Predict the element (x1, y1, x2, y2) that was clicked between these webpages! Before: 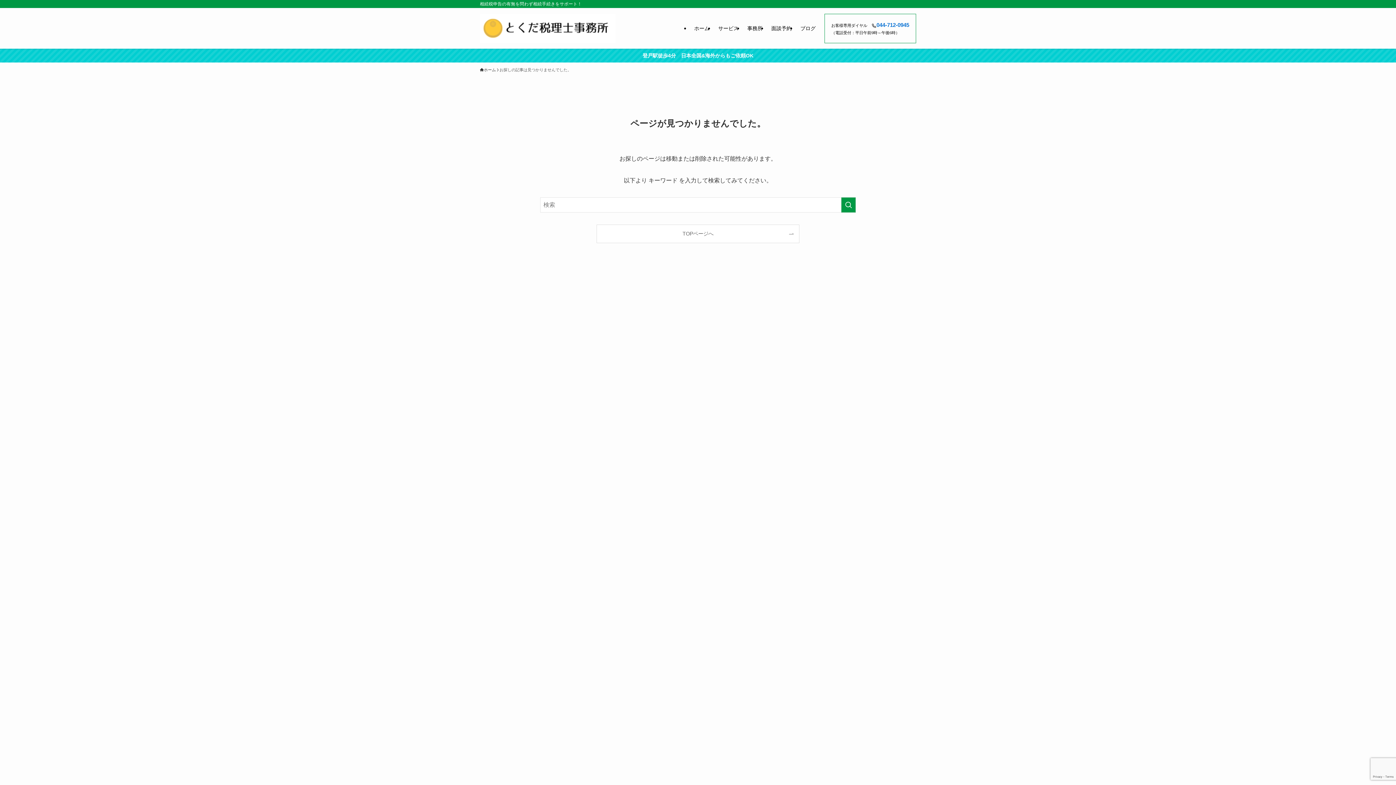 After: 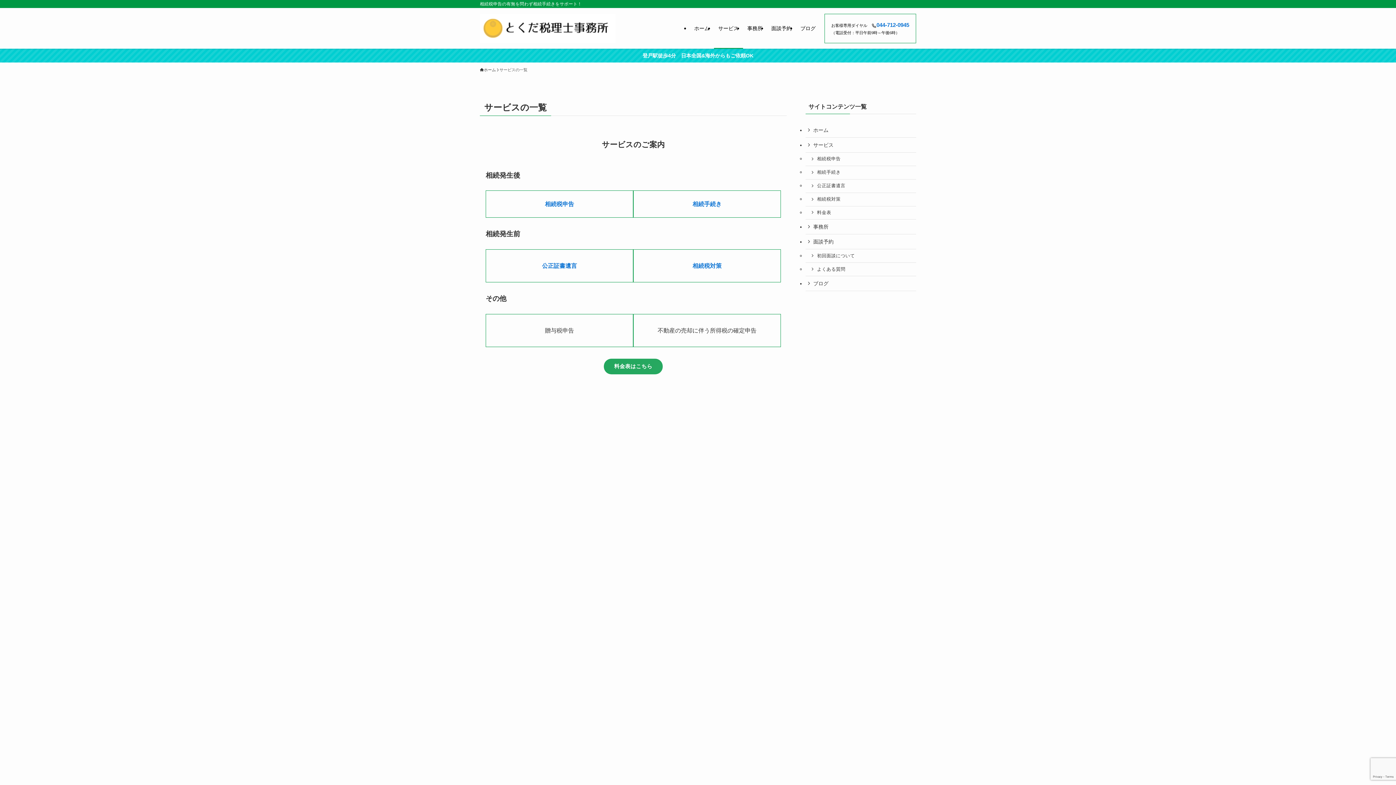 Action: label: サービス bbox: (714, 8, 743, 48)